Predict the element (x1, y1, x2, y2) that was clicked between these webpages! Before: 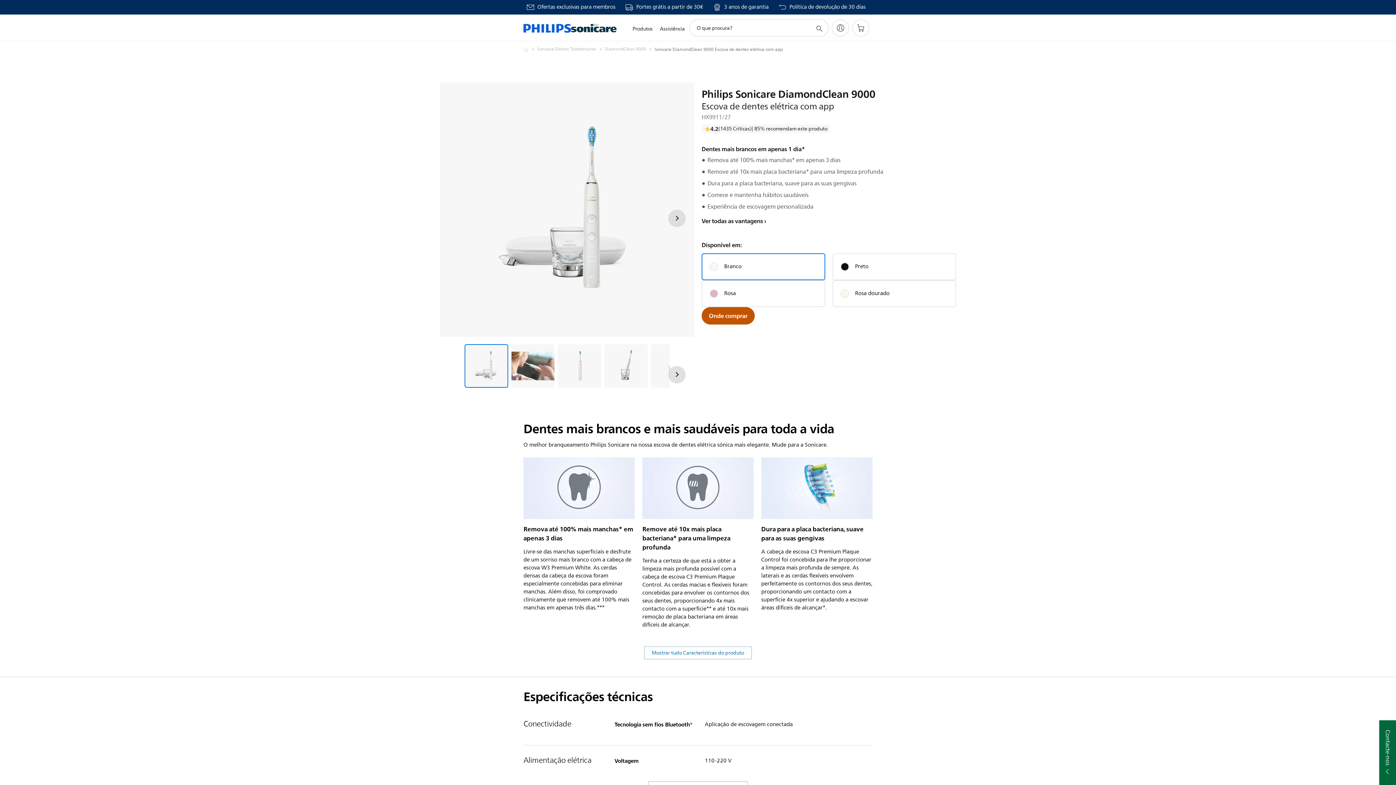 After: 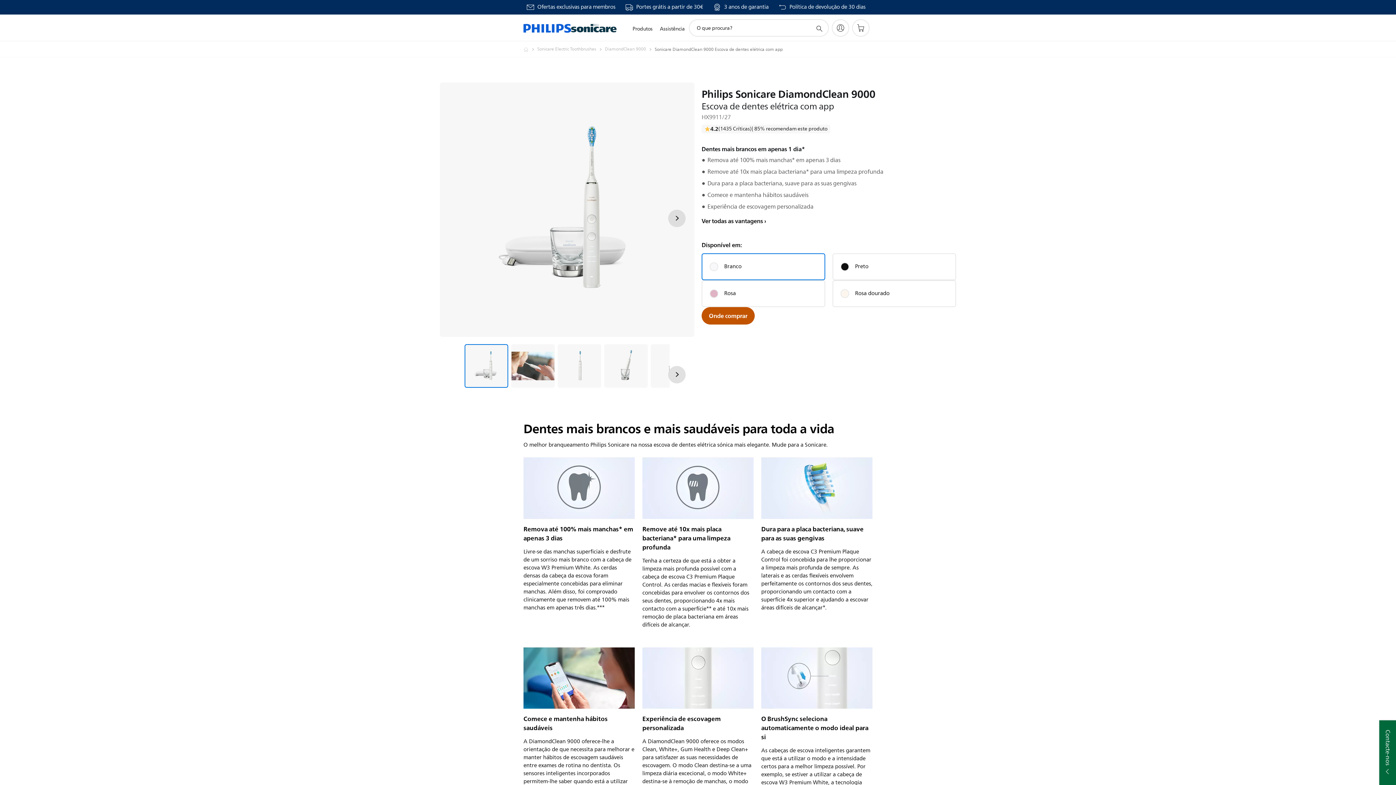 Action: label: Mostrar tudo Características do produto bbox: (644, 646, 752, 659)